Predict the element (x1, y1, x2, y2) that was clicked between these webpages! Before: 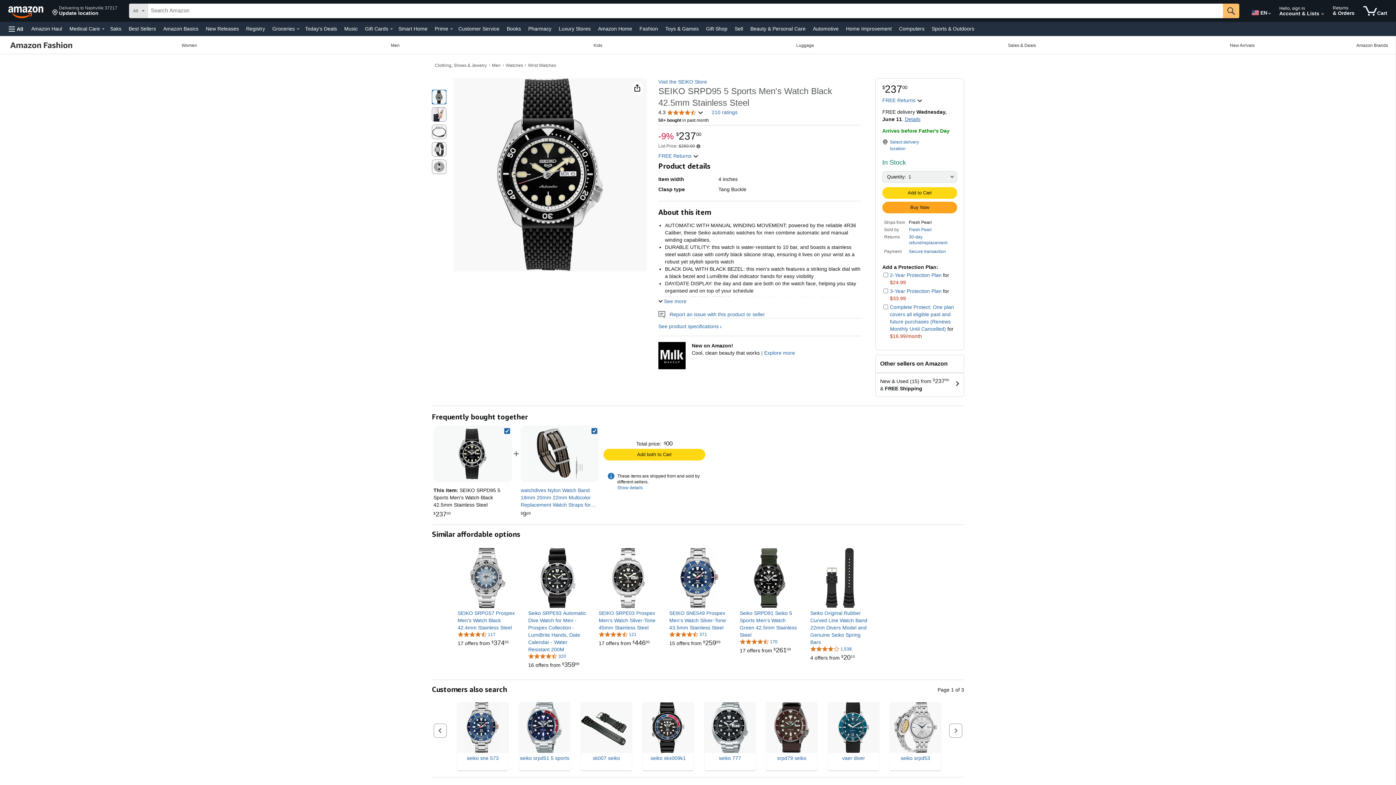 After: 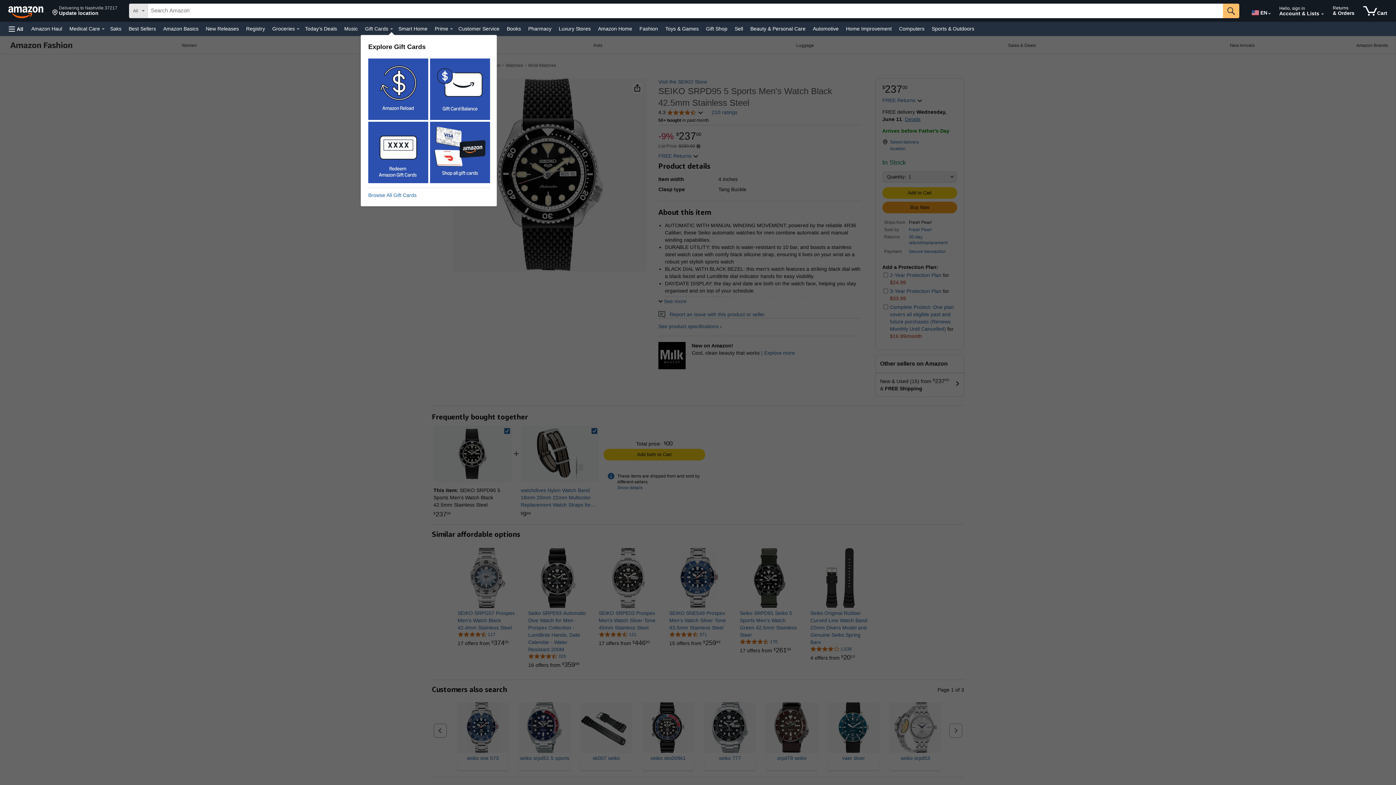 Action: bbox: (390, 28, 393, 29) label: Gift Cards Details